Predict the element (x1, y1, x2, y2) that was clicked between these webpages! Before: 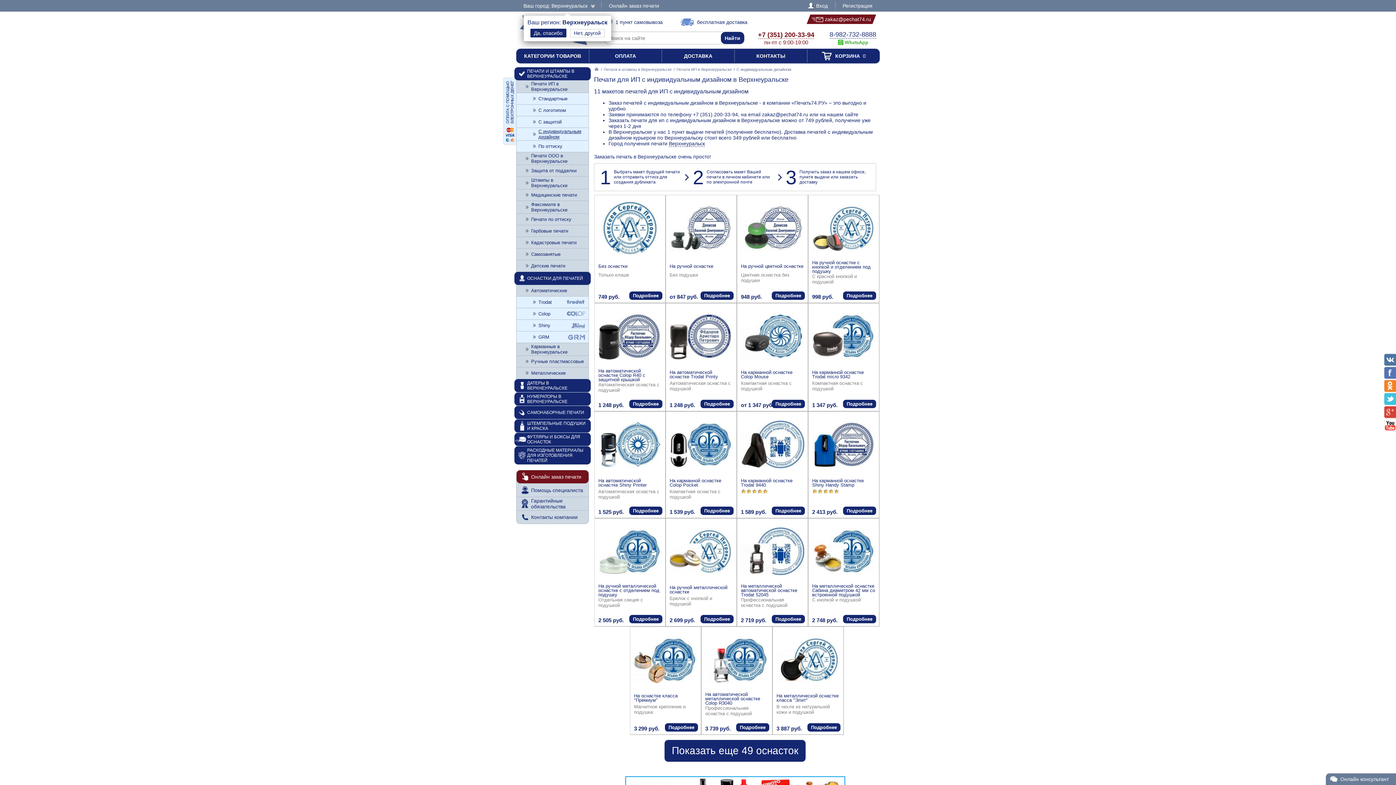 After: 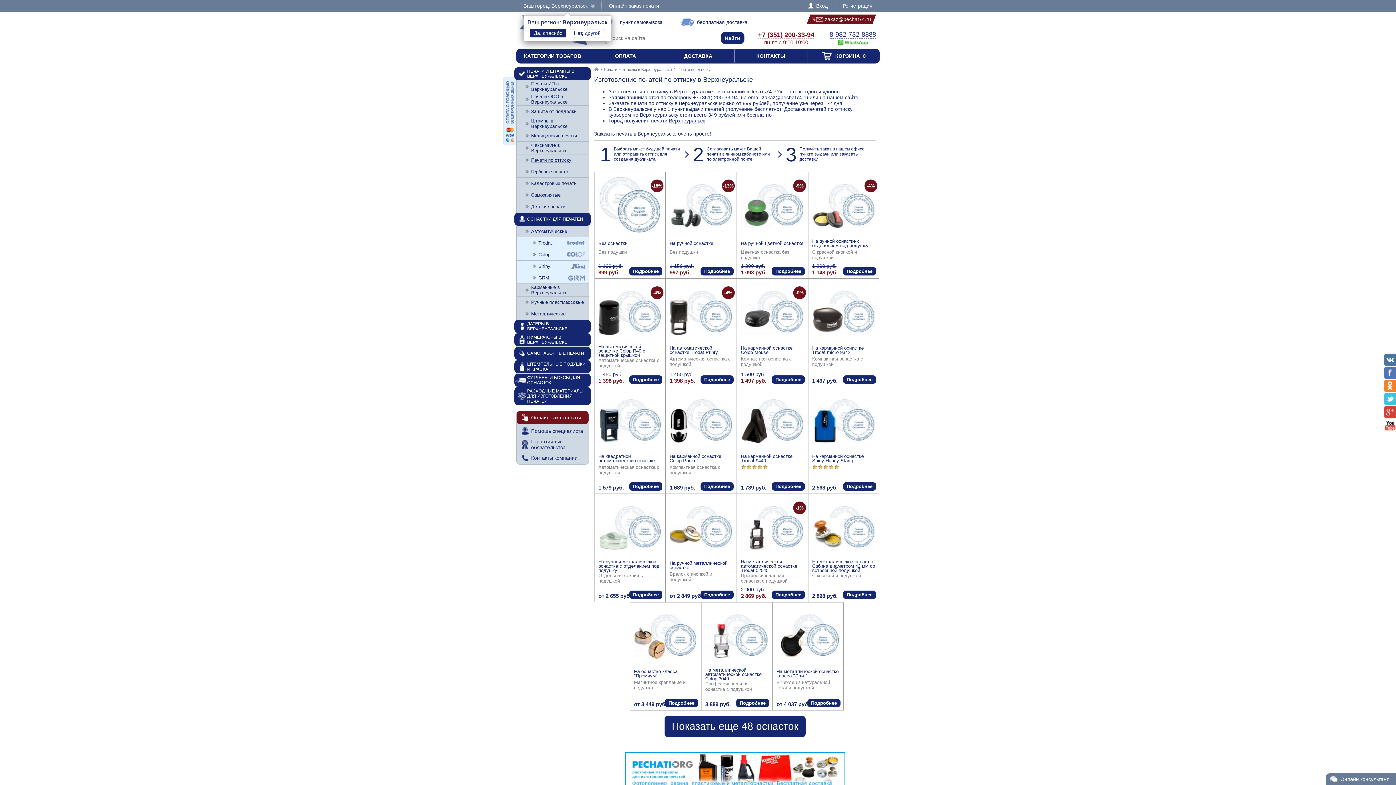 Action: label: Печати по оттиску bbox: (516, 213, 588, 225)